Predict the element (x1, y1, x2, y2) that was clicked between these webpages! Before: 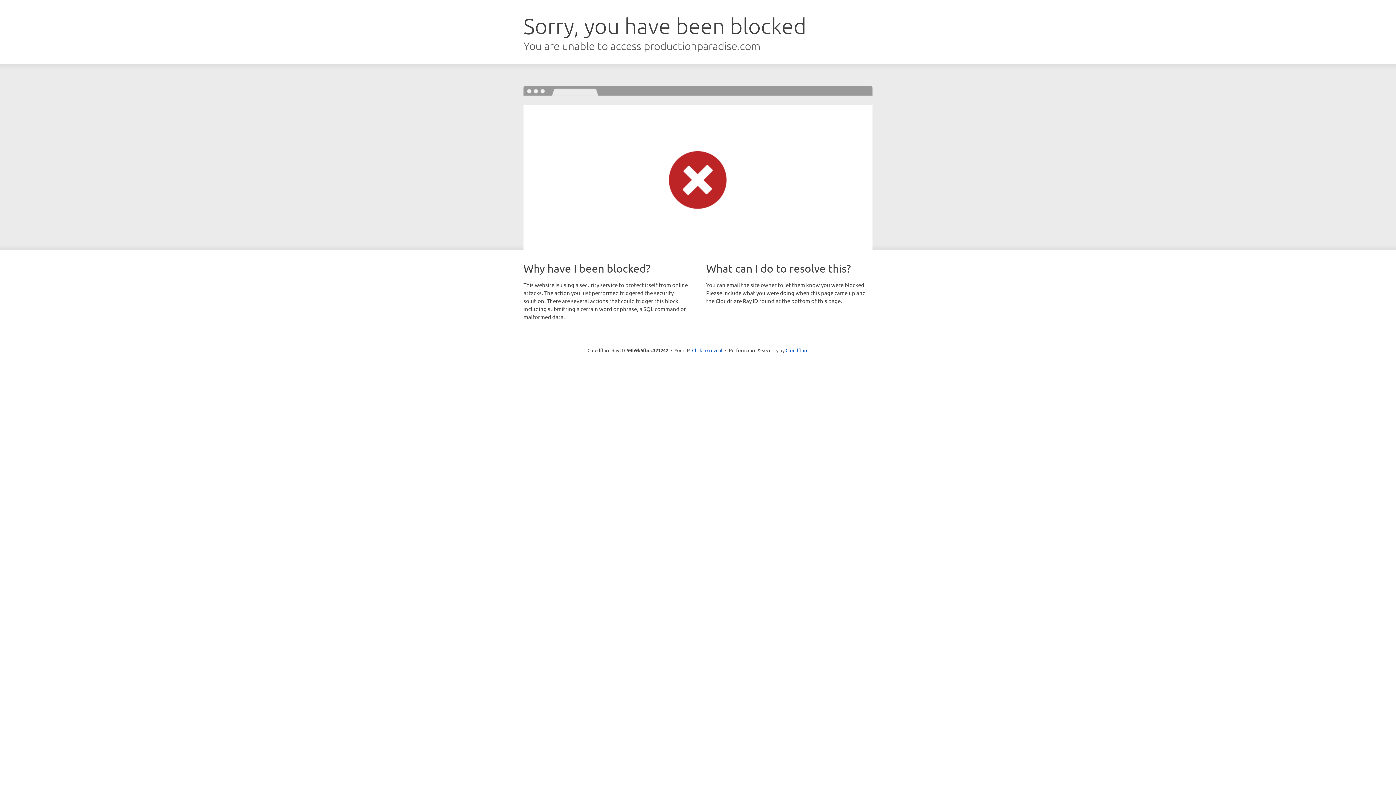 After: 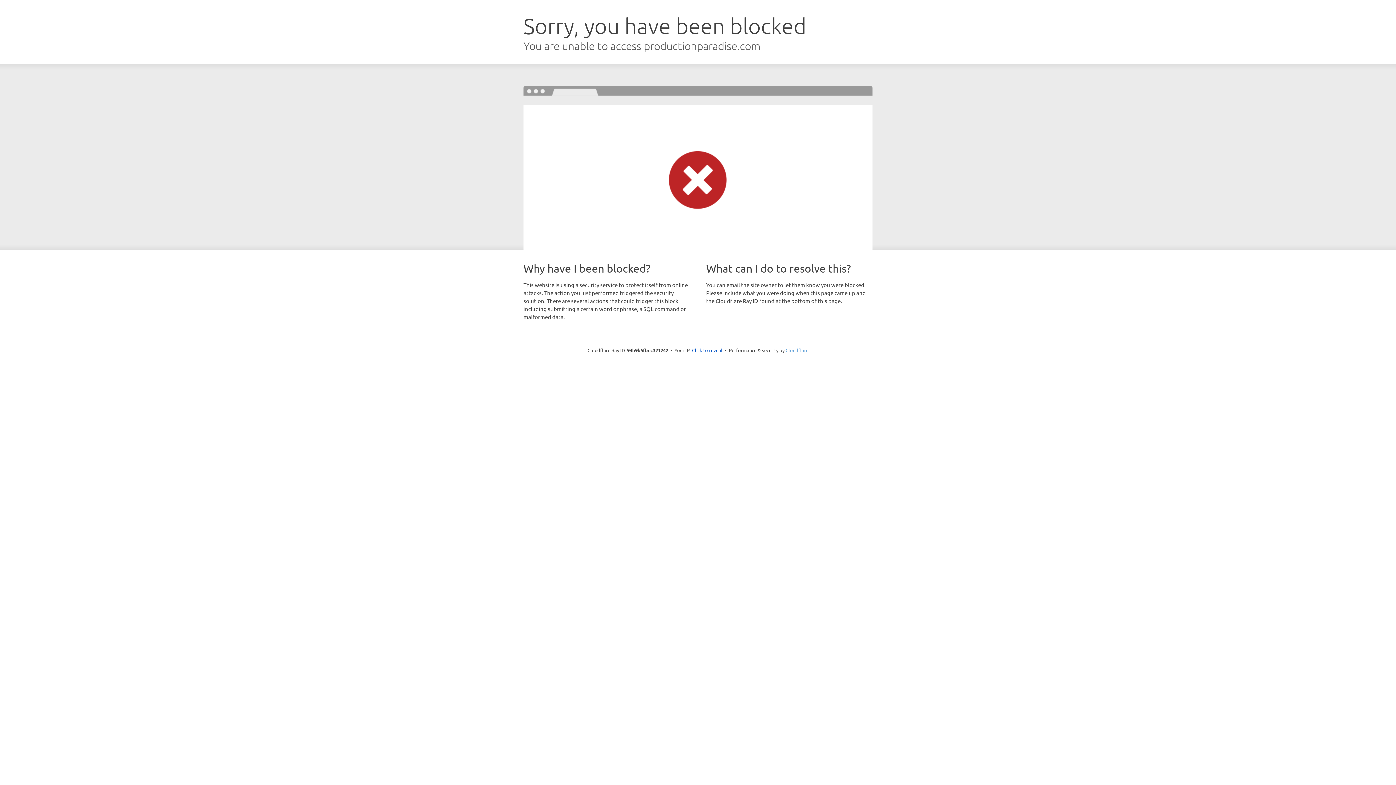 Action: label: Cloudflare bbox: (785, 347, 808, 353)